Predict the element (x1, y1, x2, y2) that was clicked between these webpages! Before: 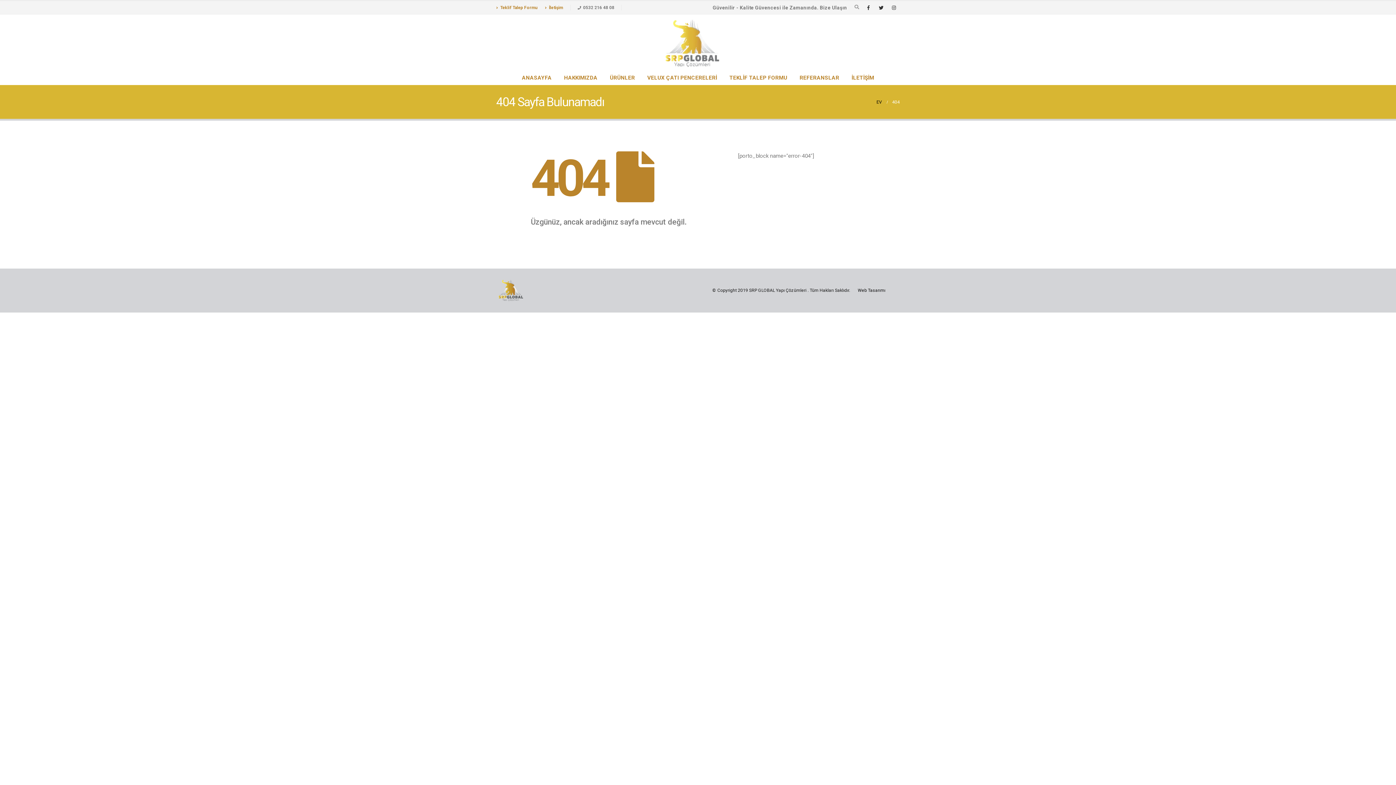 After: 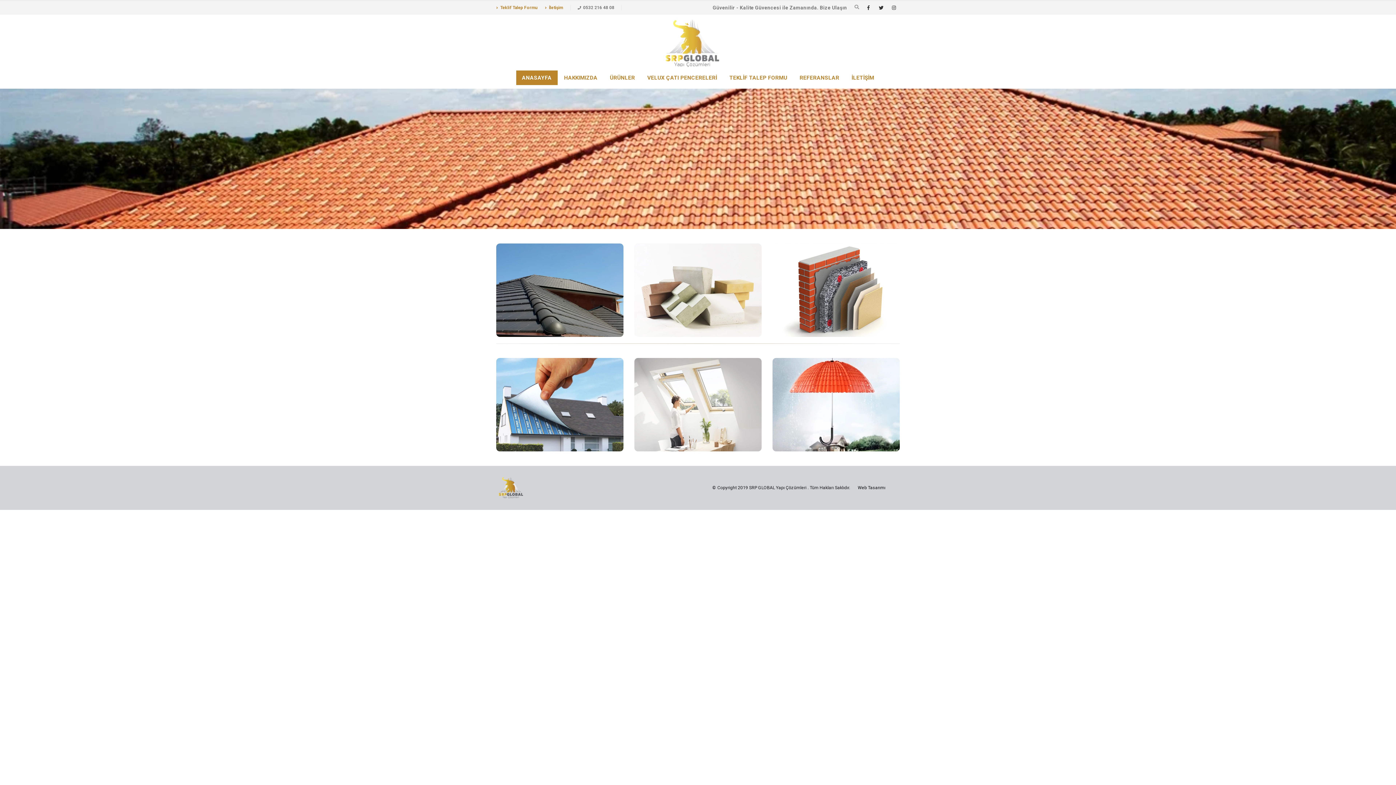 Action: bbox: (665, 19, 720, 67)